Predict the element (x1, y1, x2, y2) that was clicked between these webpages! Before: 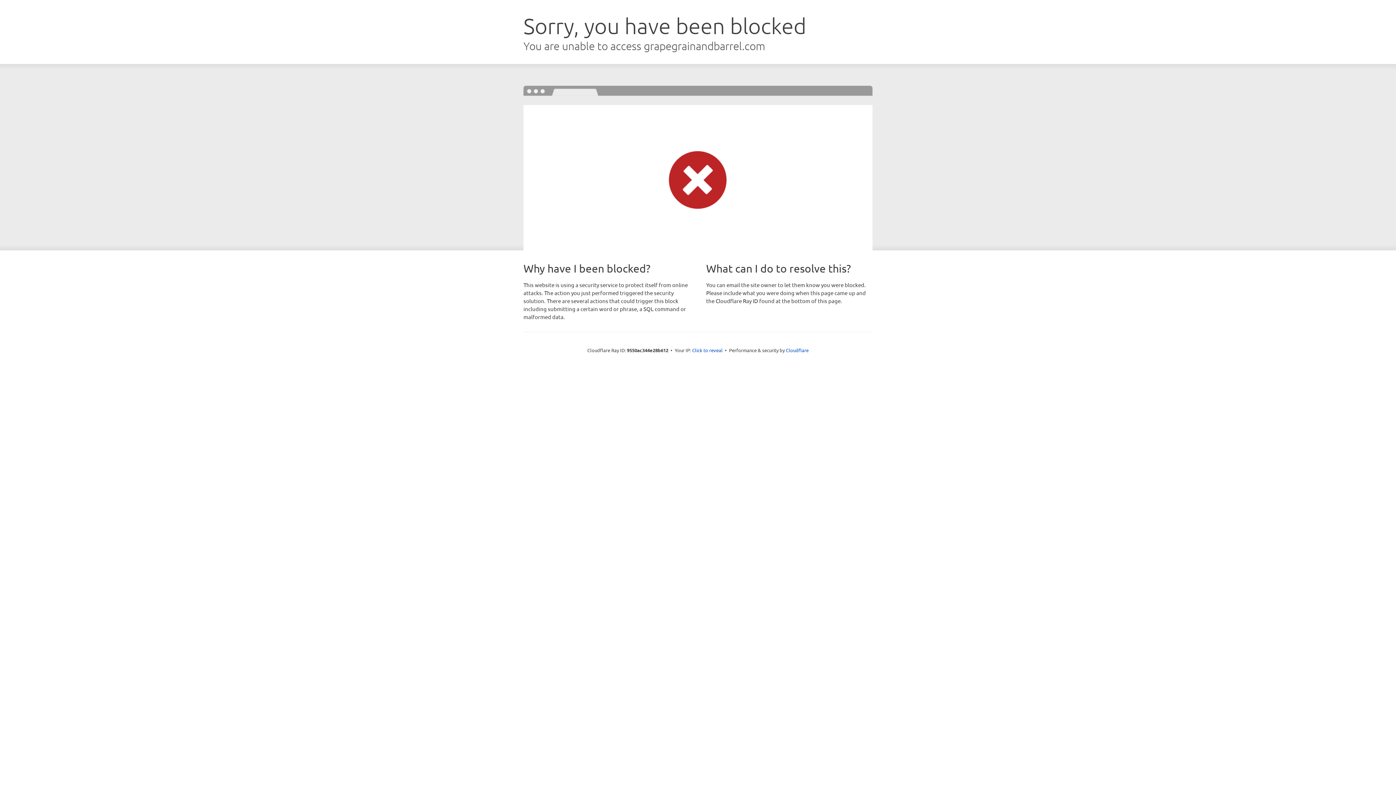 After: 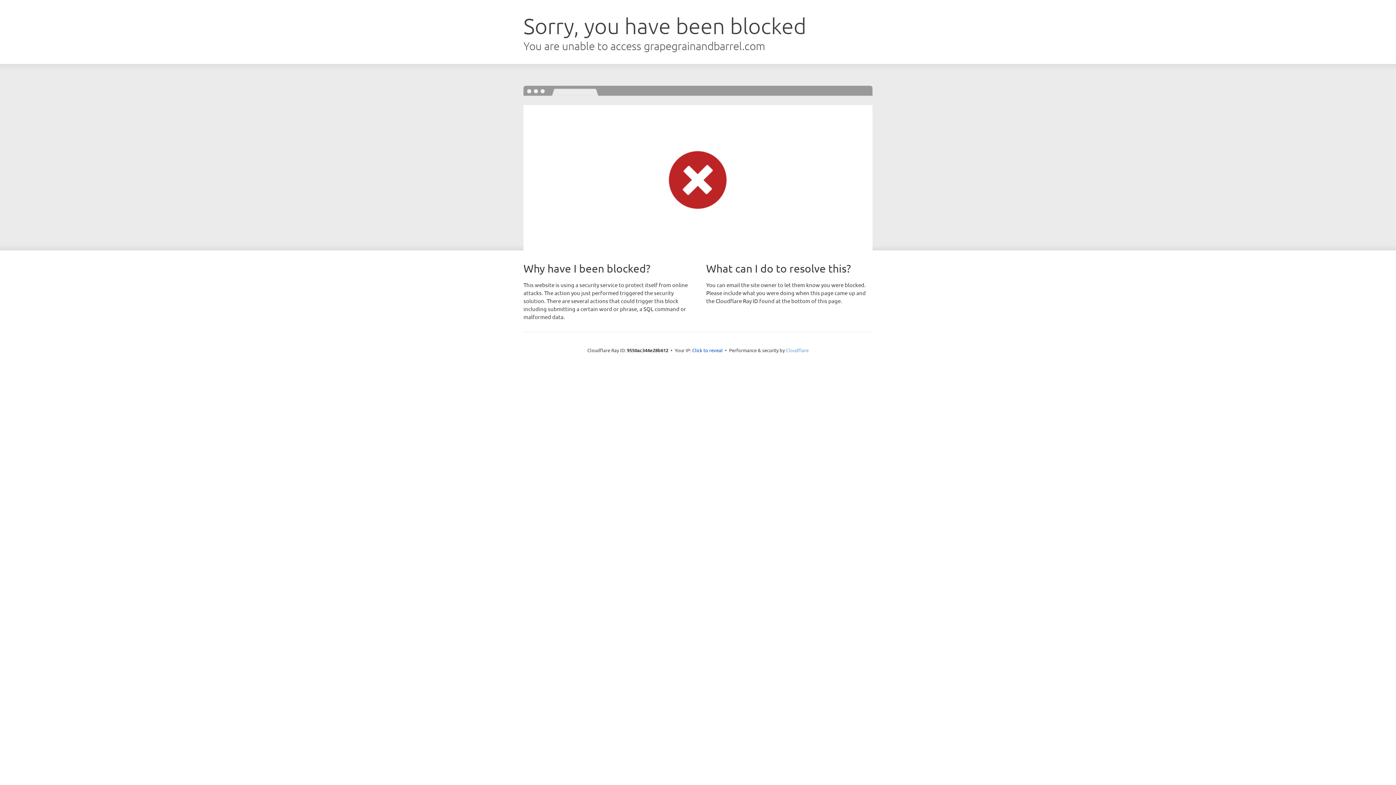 Action: label: Cloudflare bbox: (786, 347, 808, 353)